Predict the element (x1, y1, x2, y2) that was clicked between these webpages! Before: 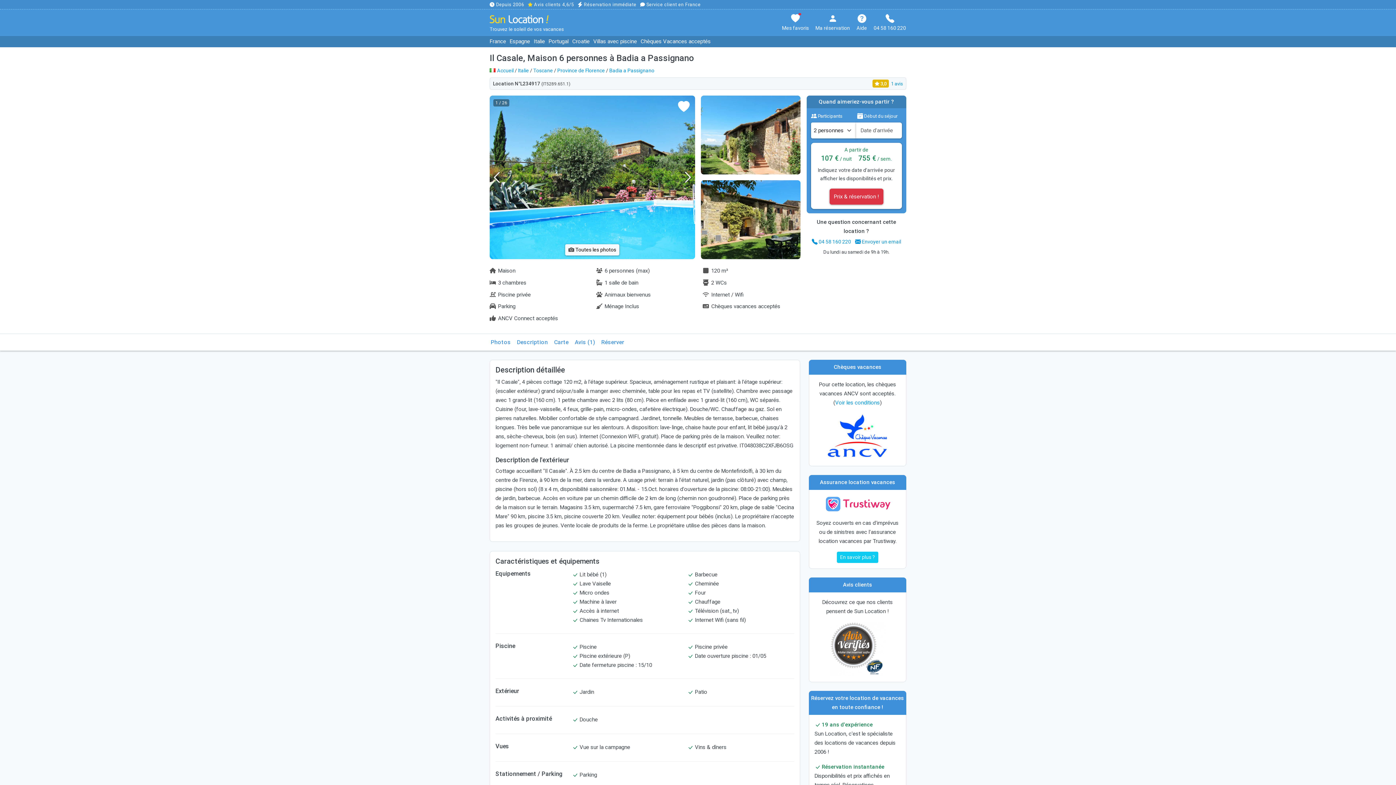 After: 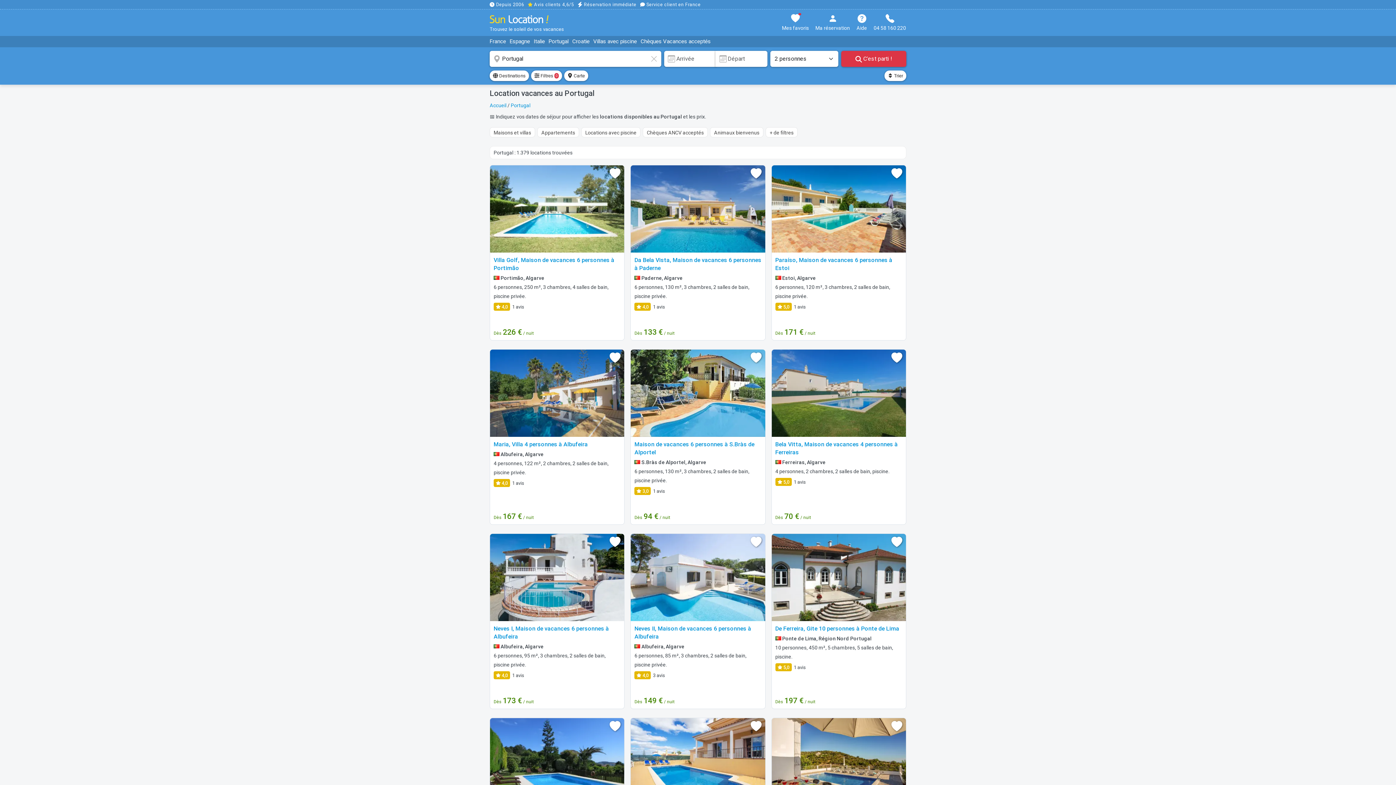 Action: label: Portugal bbox: (548, 37, 568, 46)